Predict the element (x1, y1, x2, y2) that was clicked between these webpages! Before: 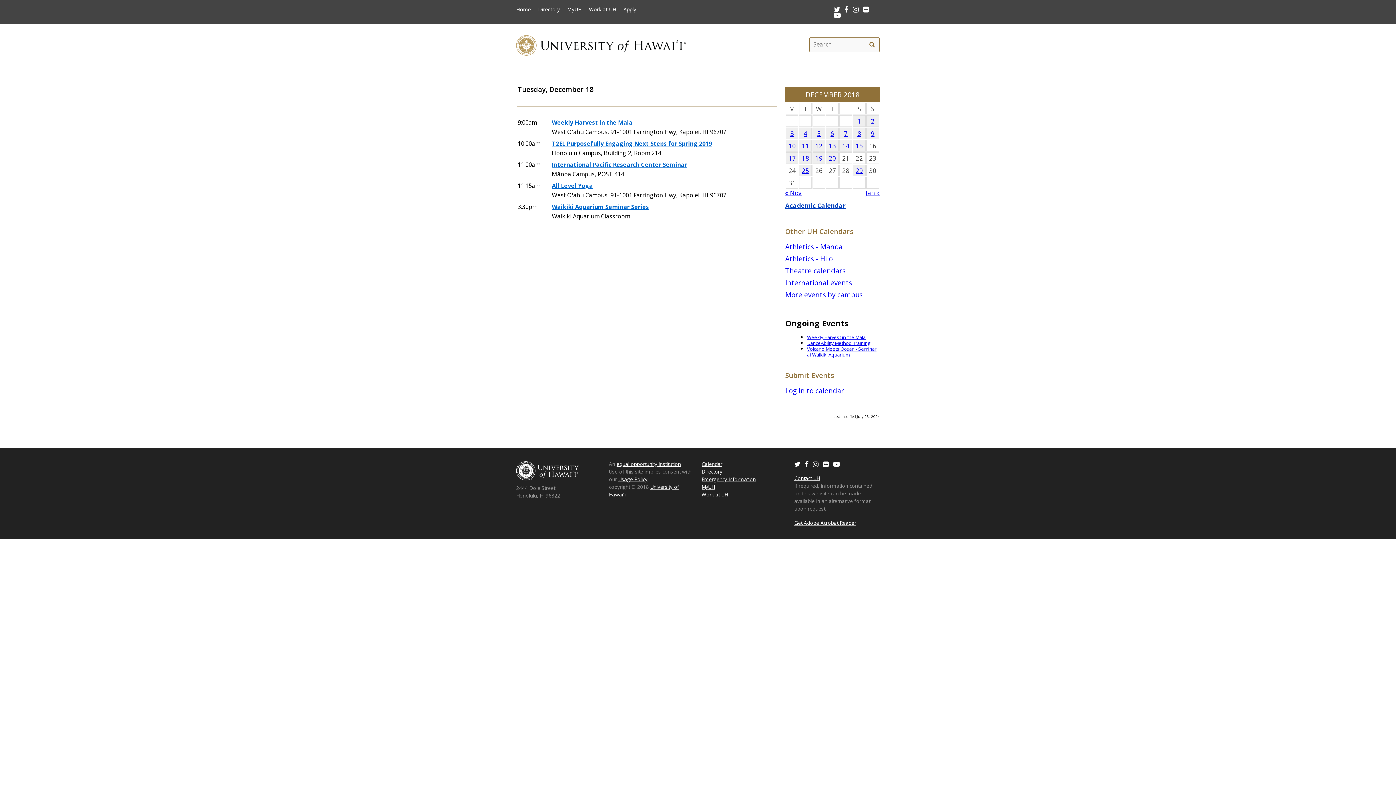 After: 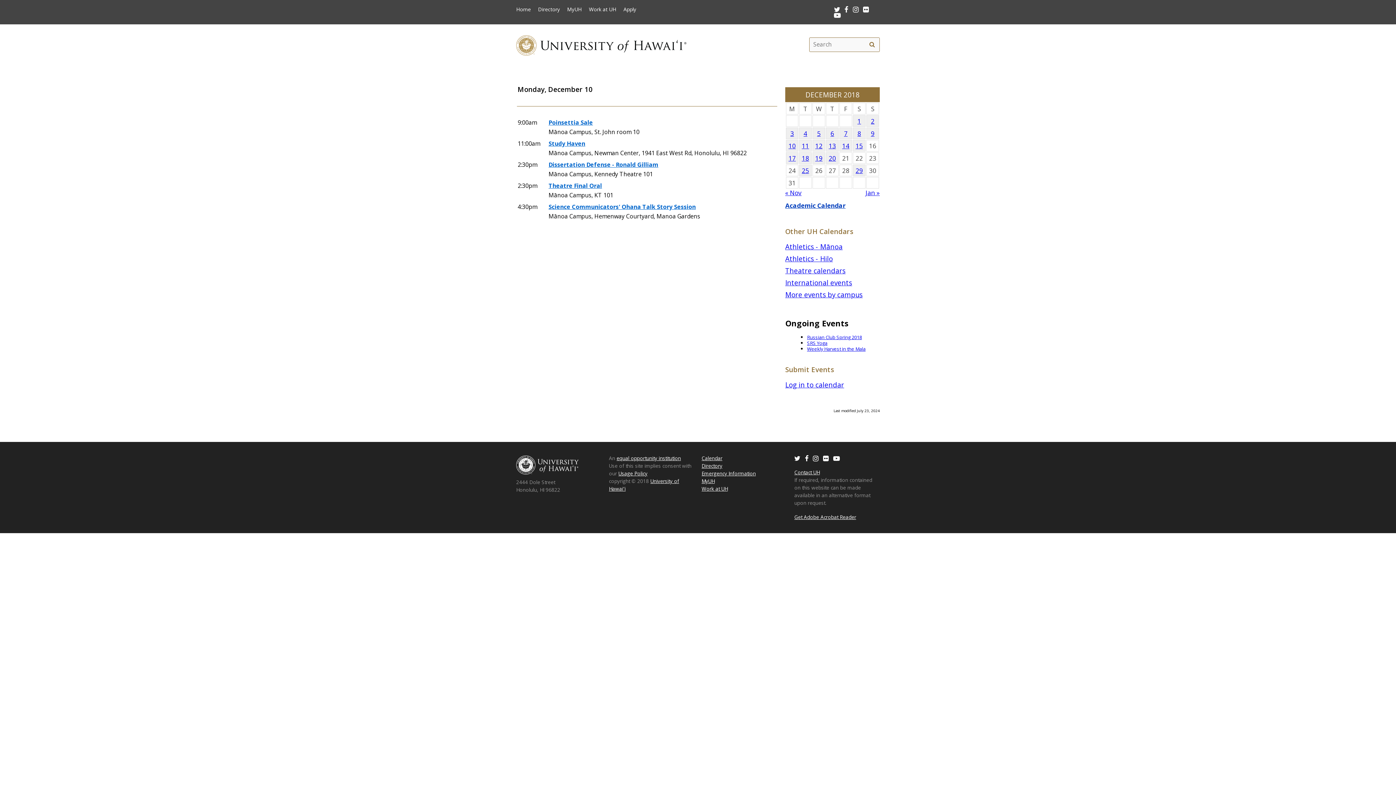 Action: label: 10 bbox: (788, 141, 796, 150)